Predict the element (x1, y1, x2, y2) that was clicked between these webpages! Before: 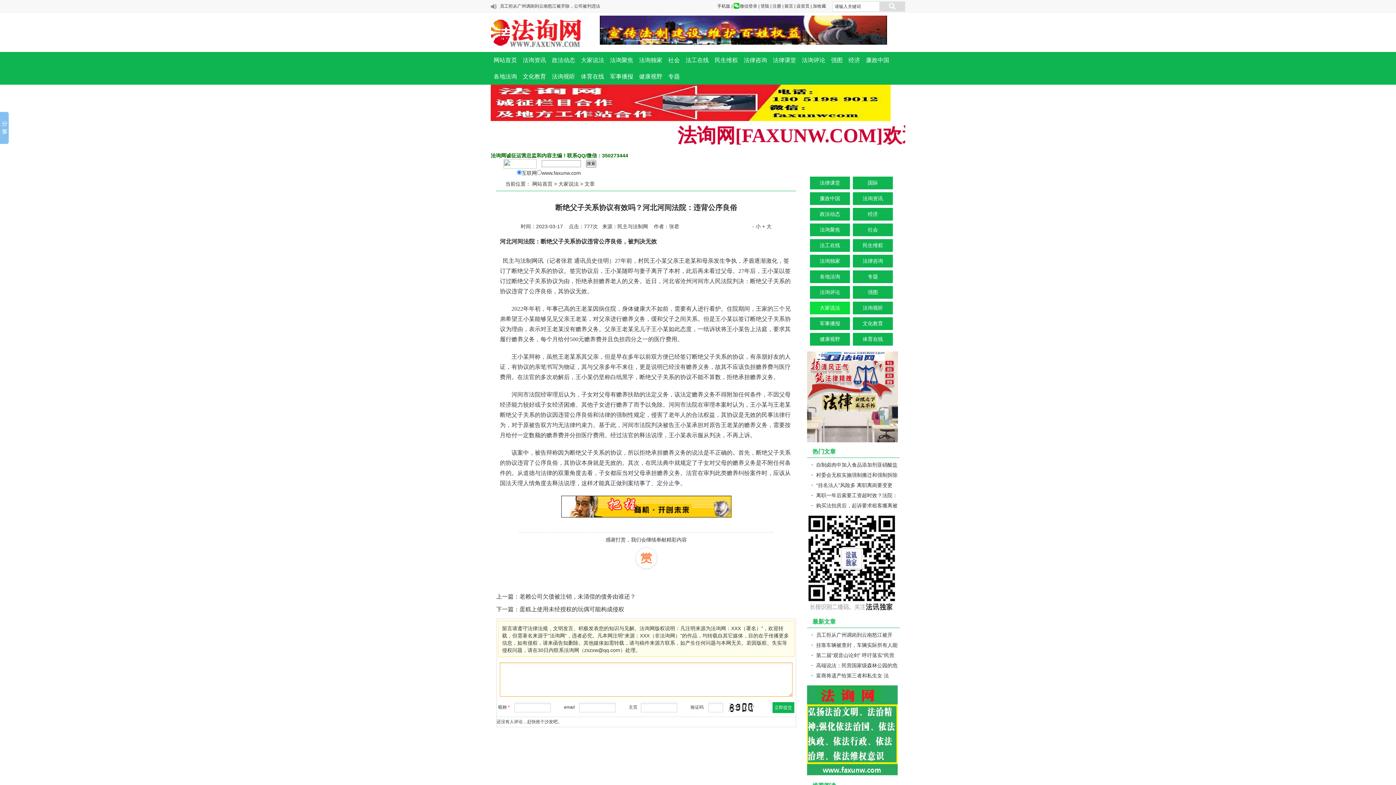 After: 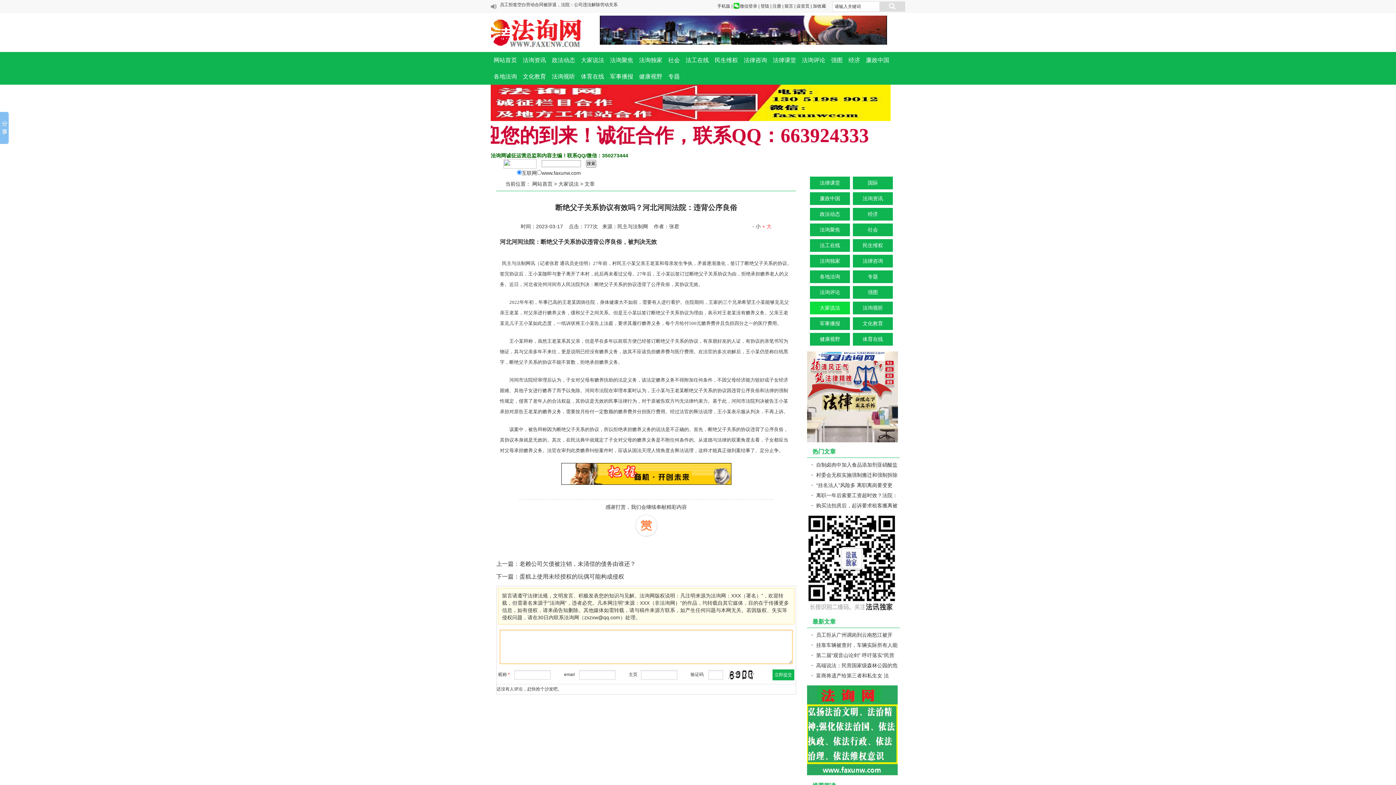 Action: bbox: (762, 223, 771, 229) label: + 大